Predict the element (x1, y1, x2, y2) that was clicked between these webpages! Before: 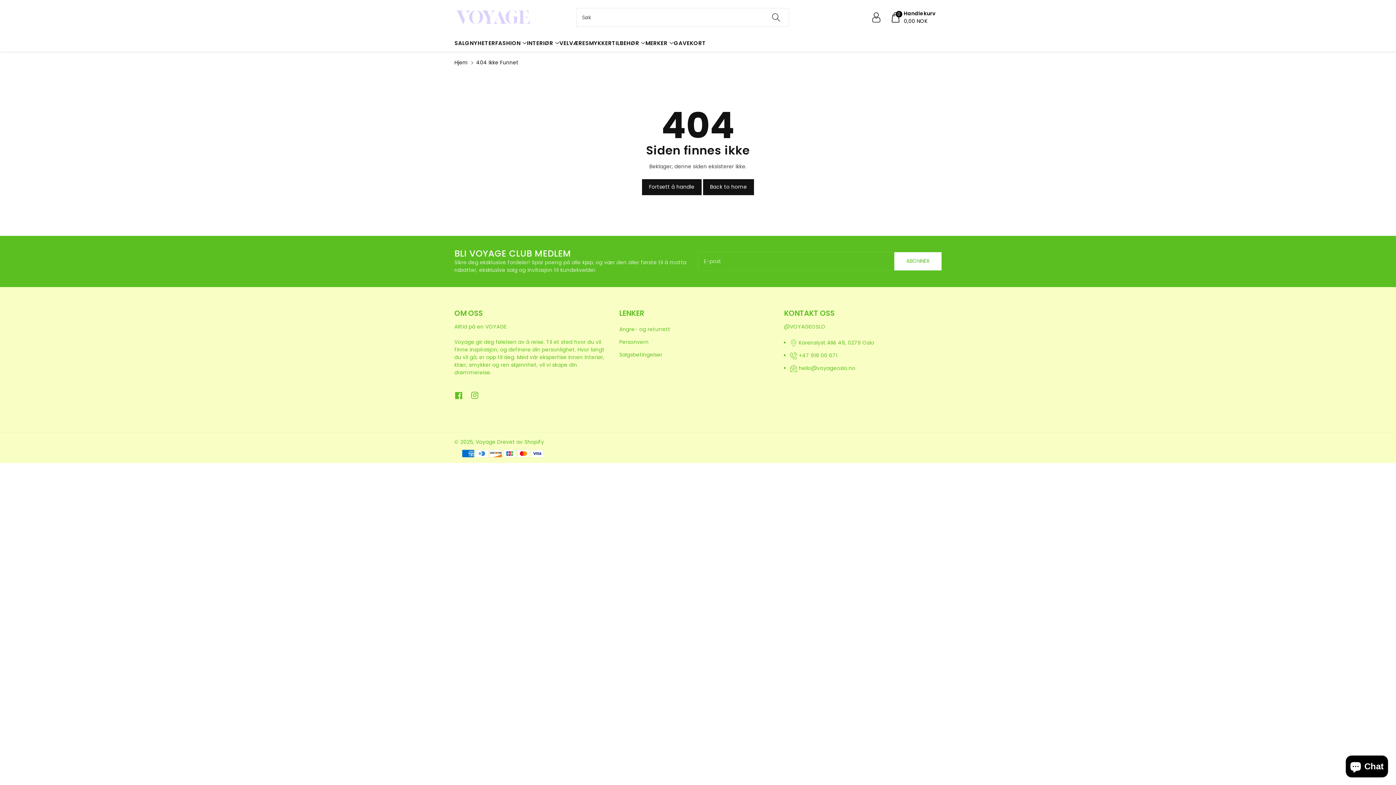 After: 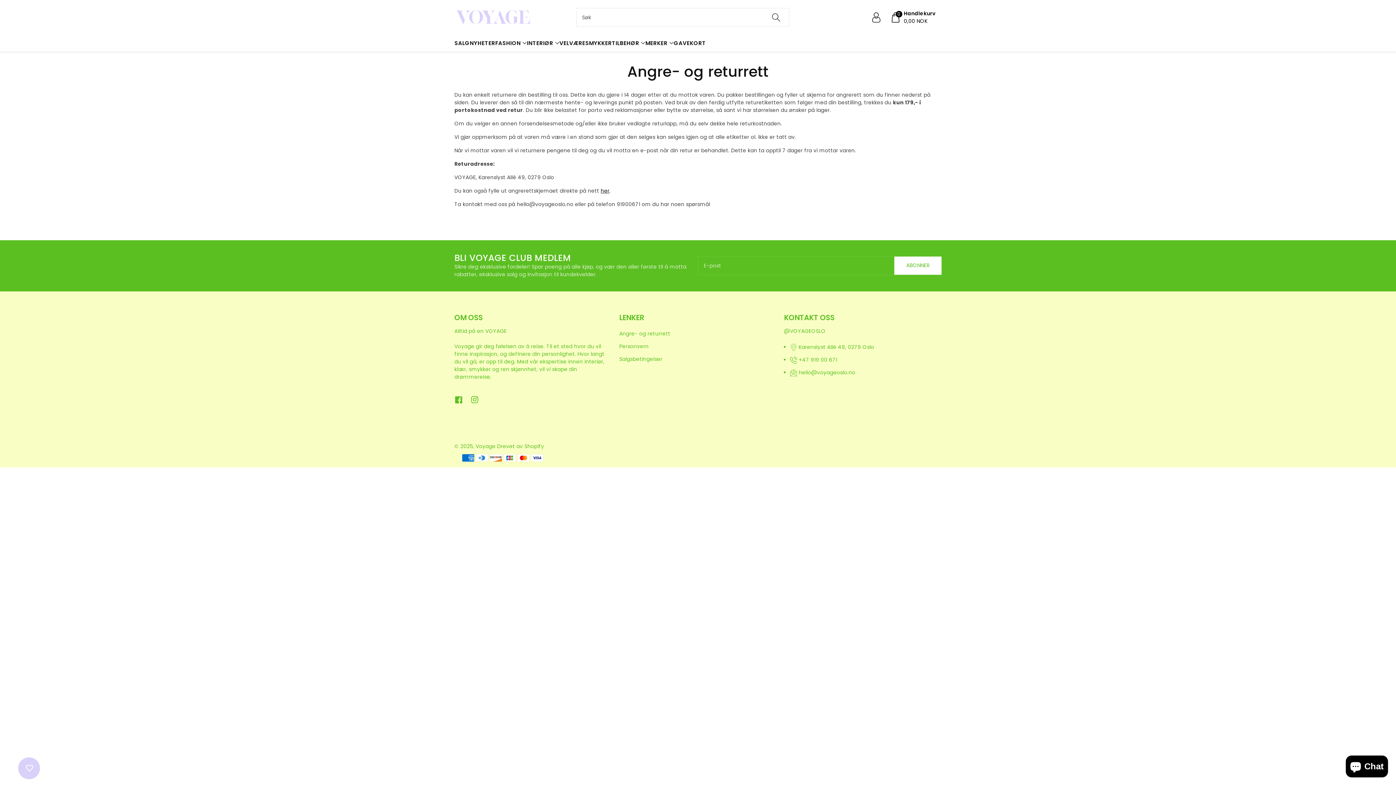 Action: label: Angre- og returrett bbox: (619, 325, 670, 333)